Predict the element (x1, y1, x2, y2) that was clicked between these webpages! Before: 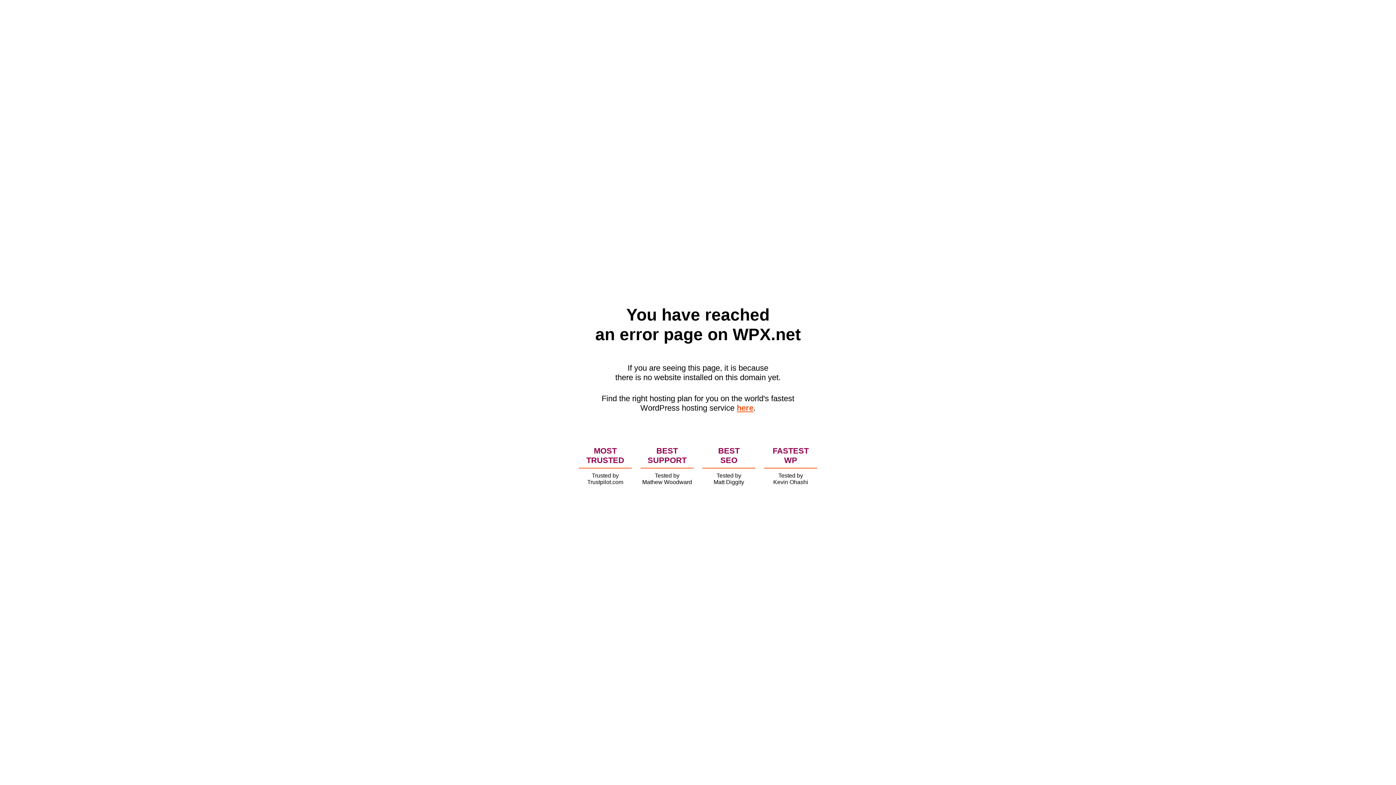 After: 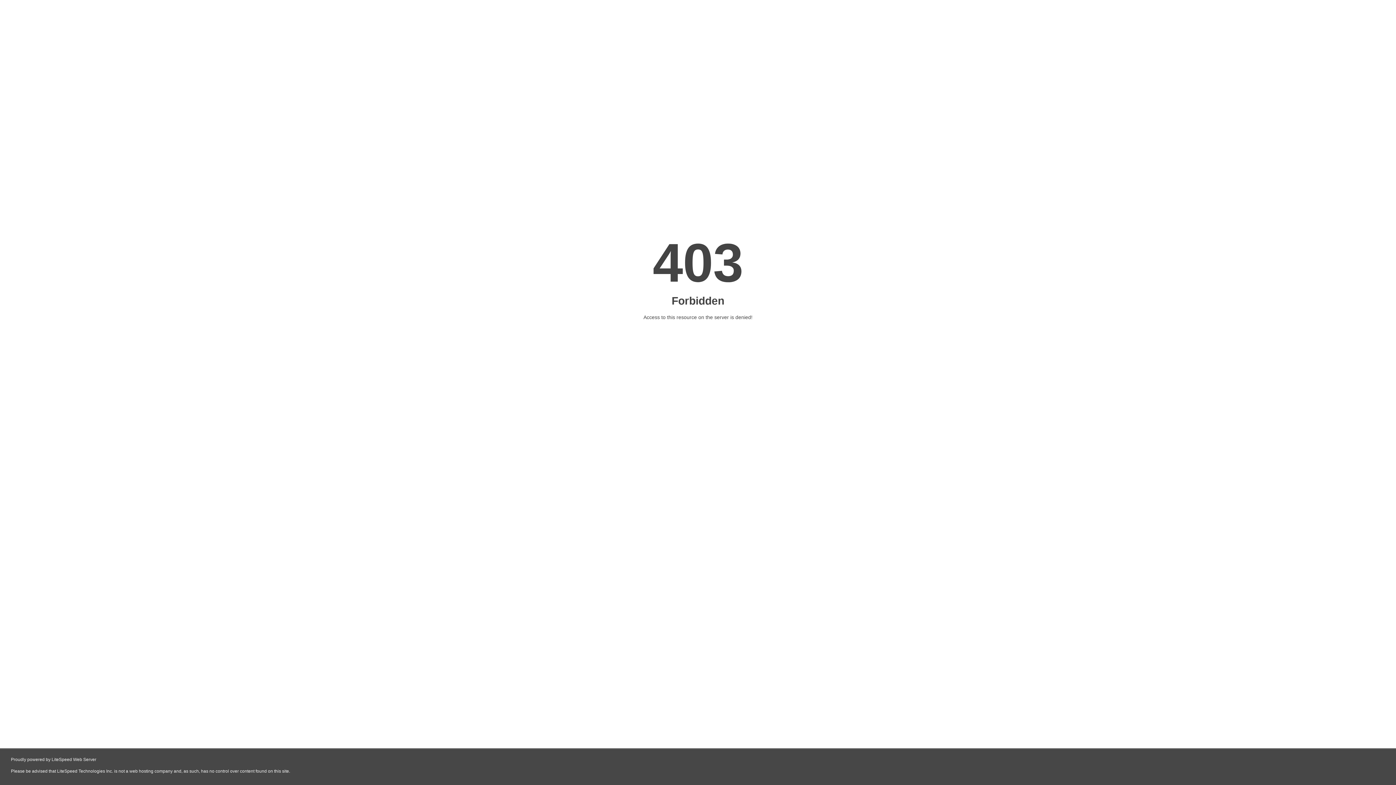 Action: label: here bbox: (736, 403, 753, 412)